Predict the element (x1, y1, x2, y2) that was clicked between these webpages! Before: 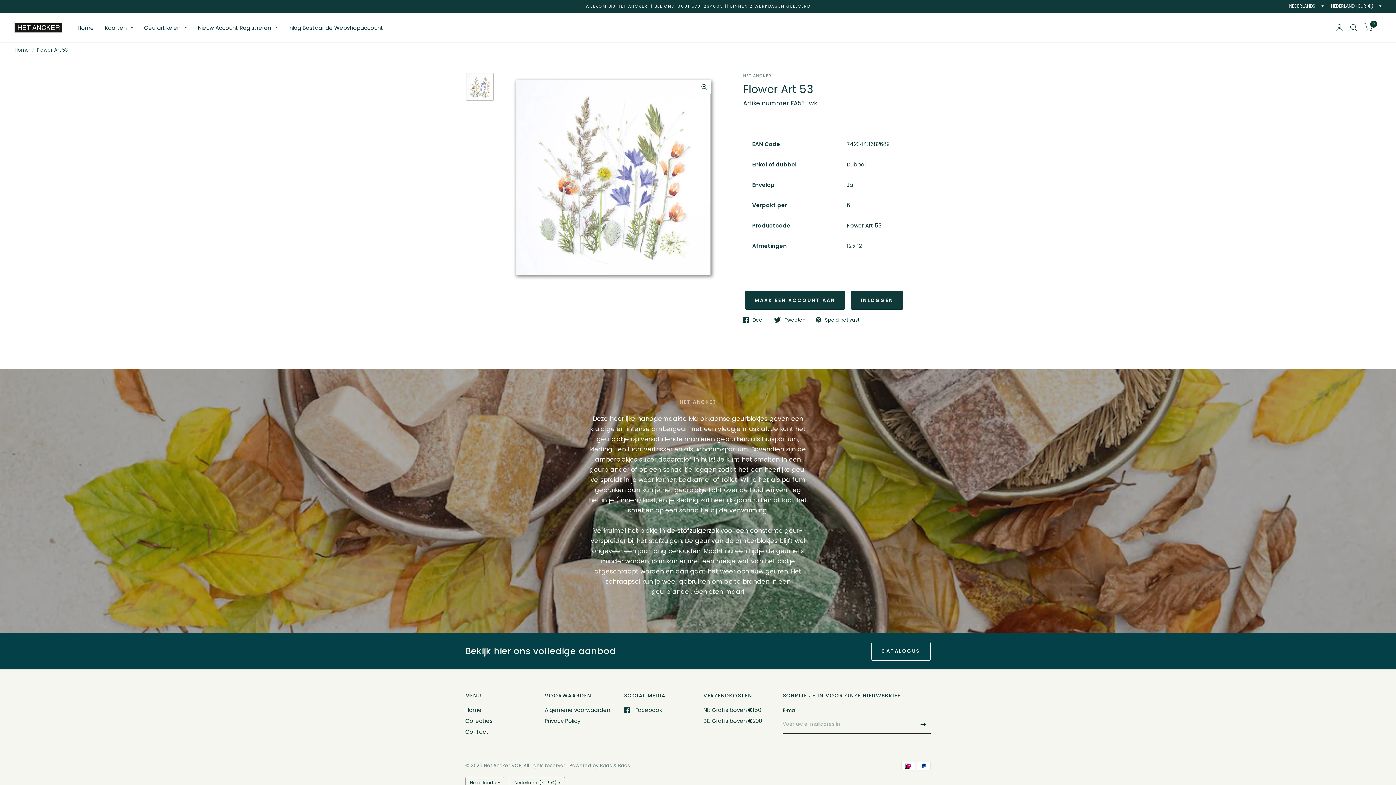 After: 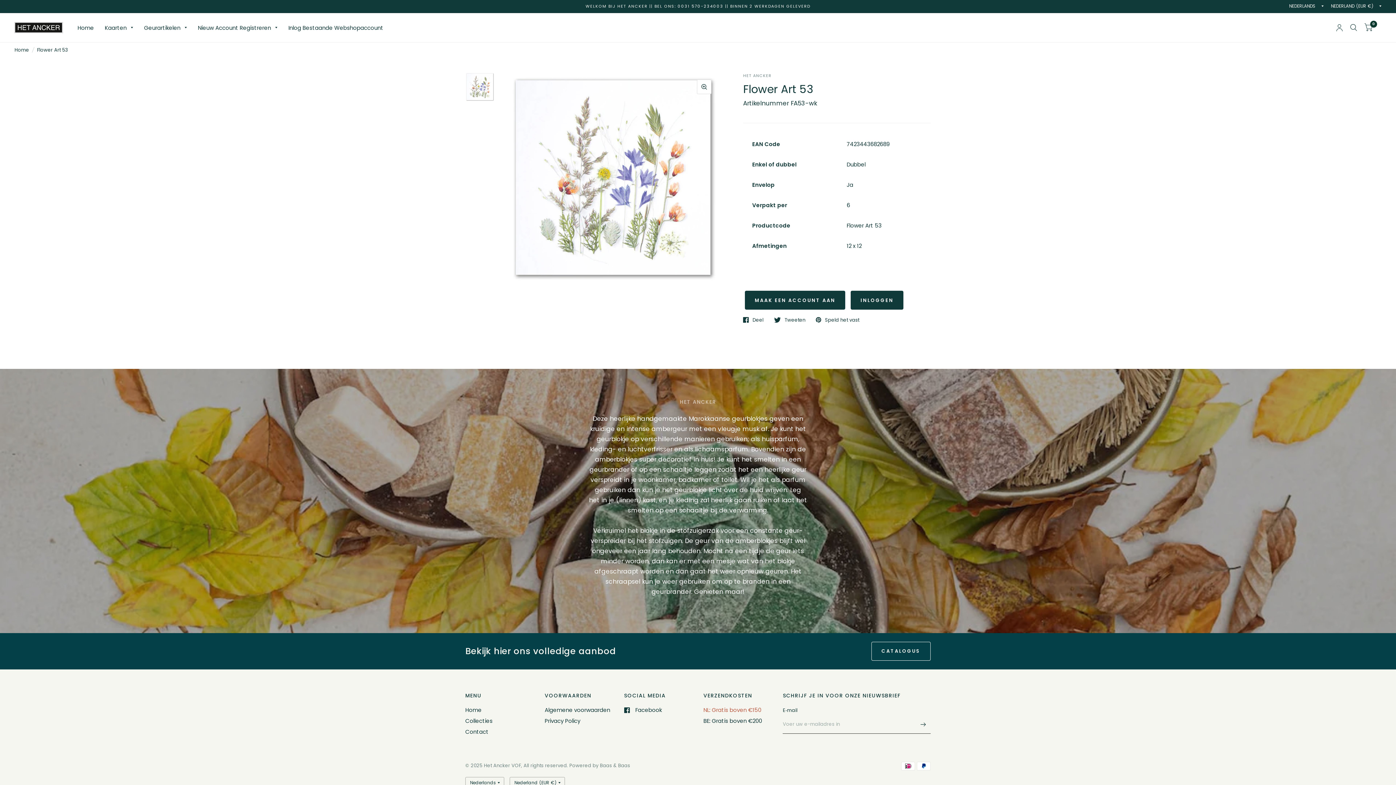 Action: label: NL: Gratis boven €150 bbox: (703, 706, 761, 714)